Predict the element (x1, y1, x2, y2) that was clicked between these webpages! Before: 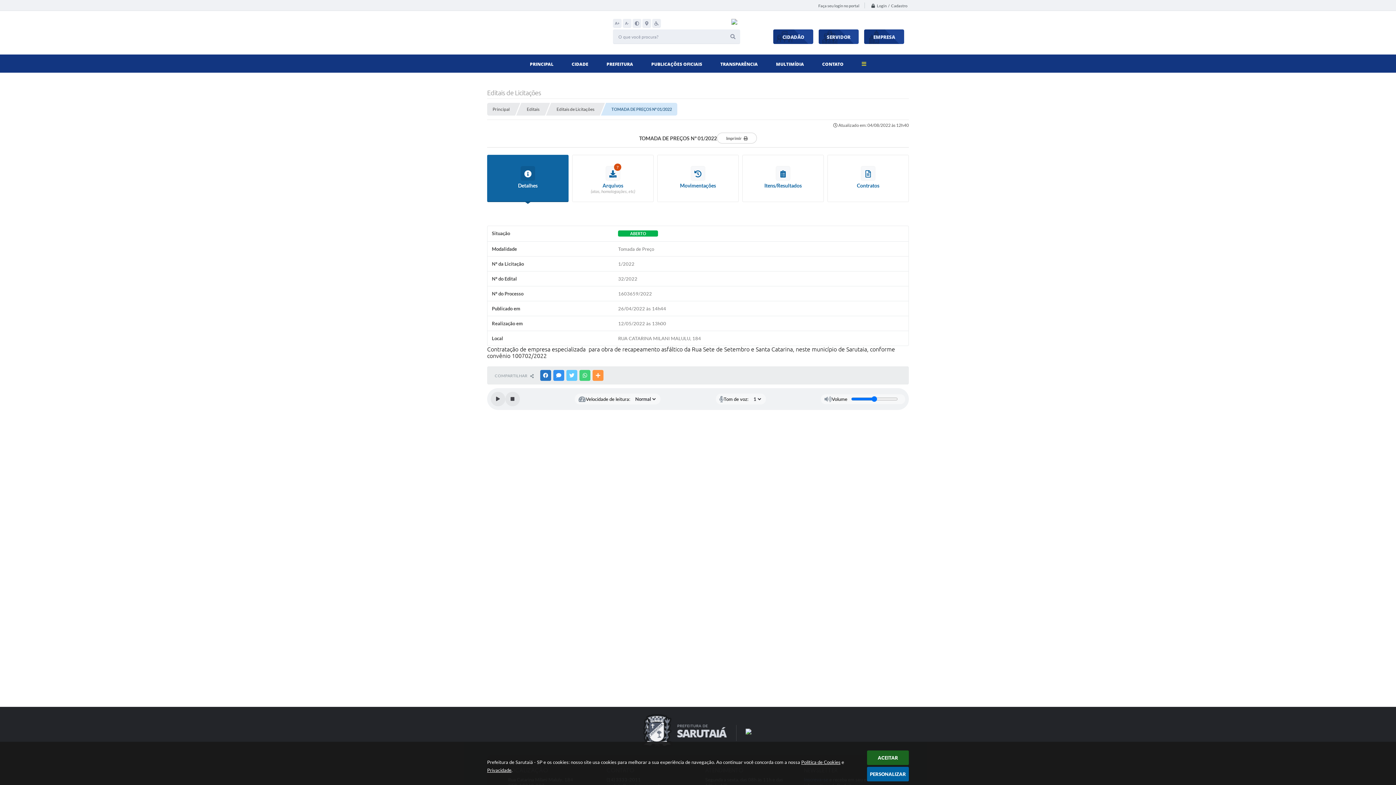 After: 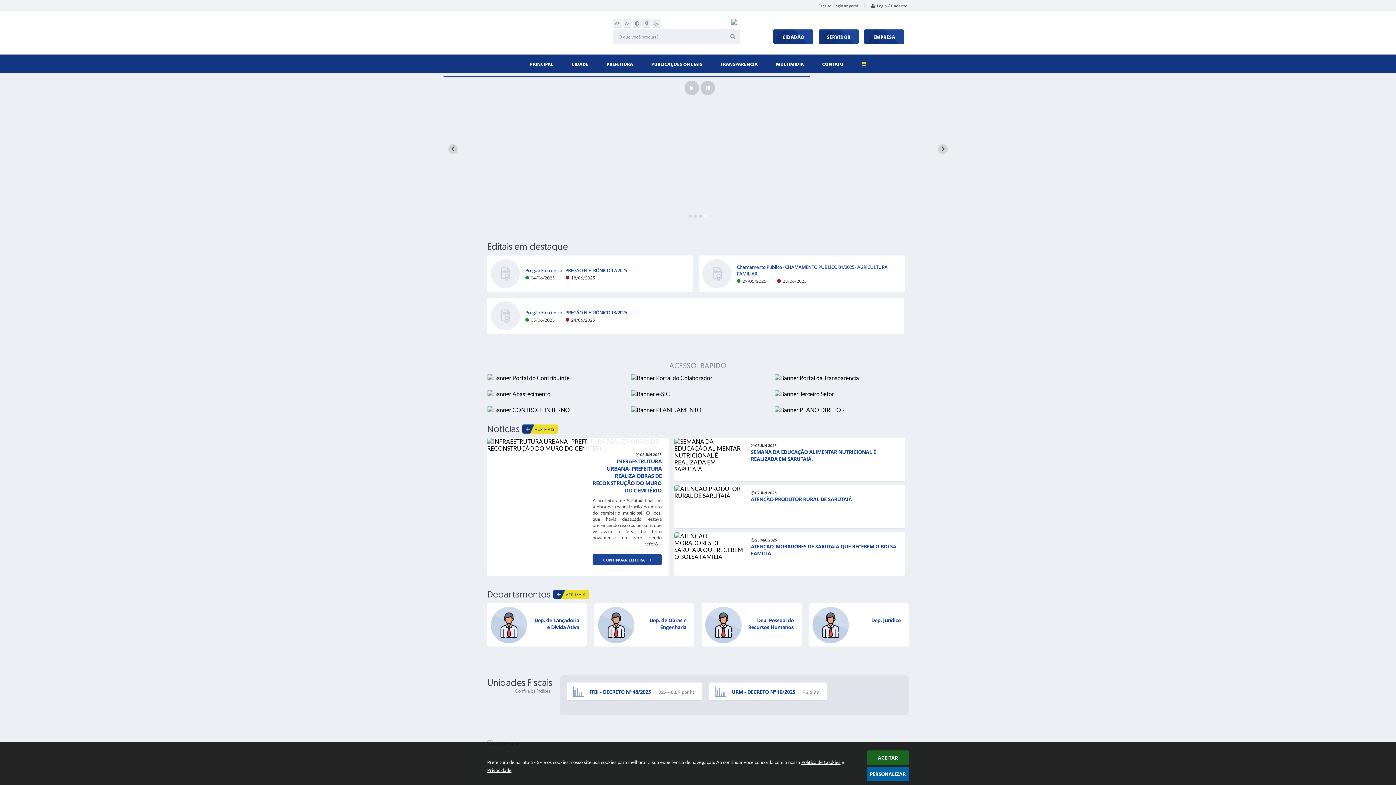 Action: label: PRINCIPAL bbox: (520, 54, 562, 72)